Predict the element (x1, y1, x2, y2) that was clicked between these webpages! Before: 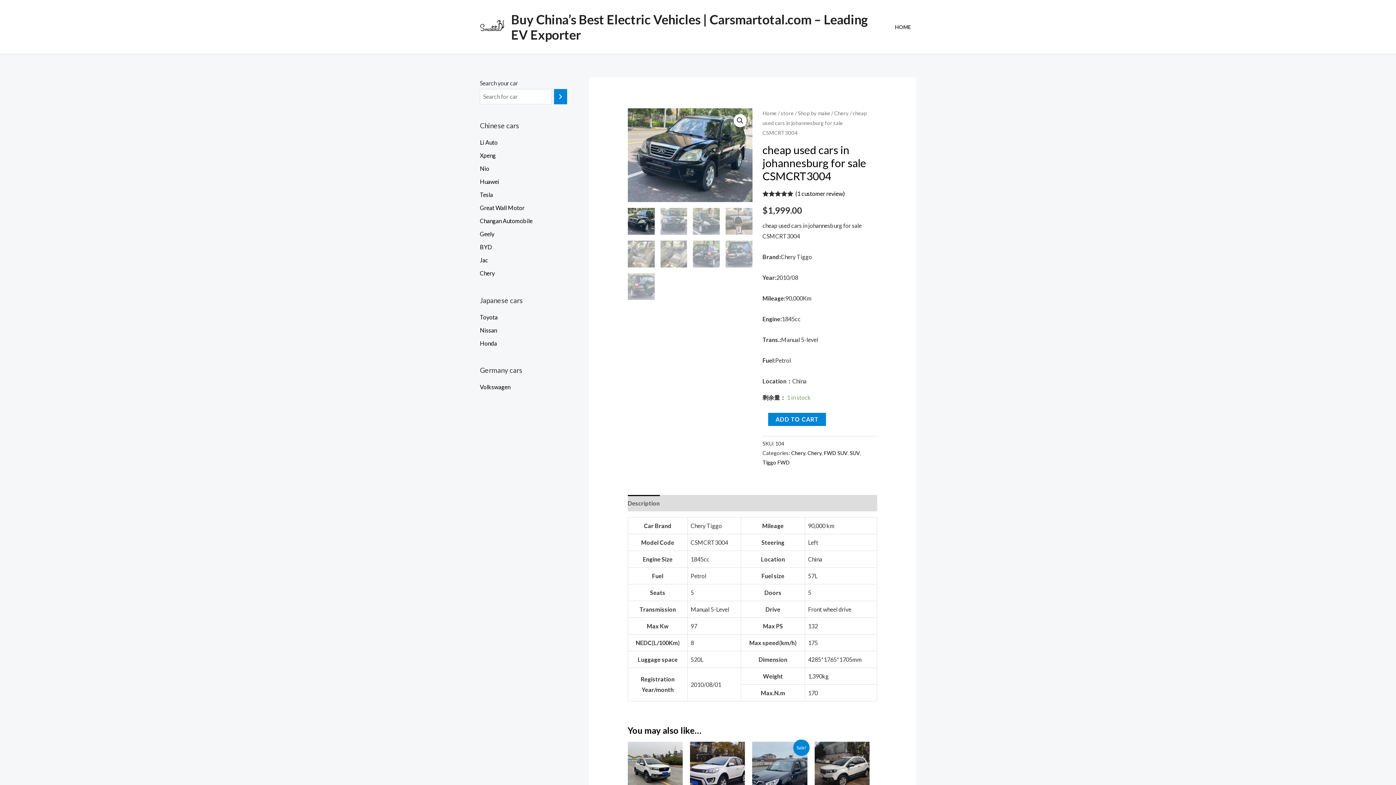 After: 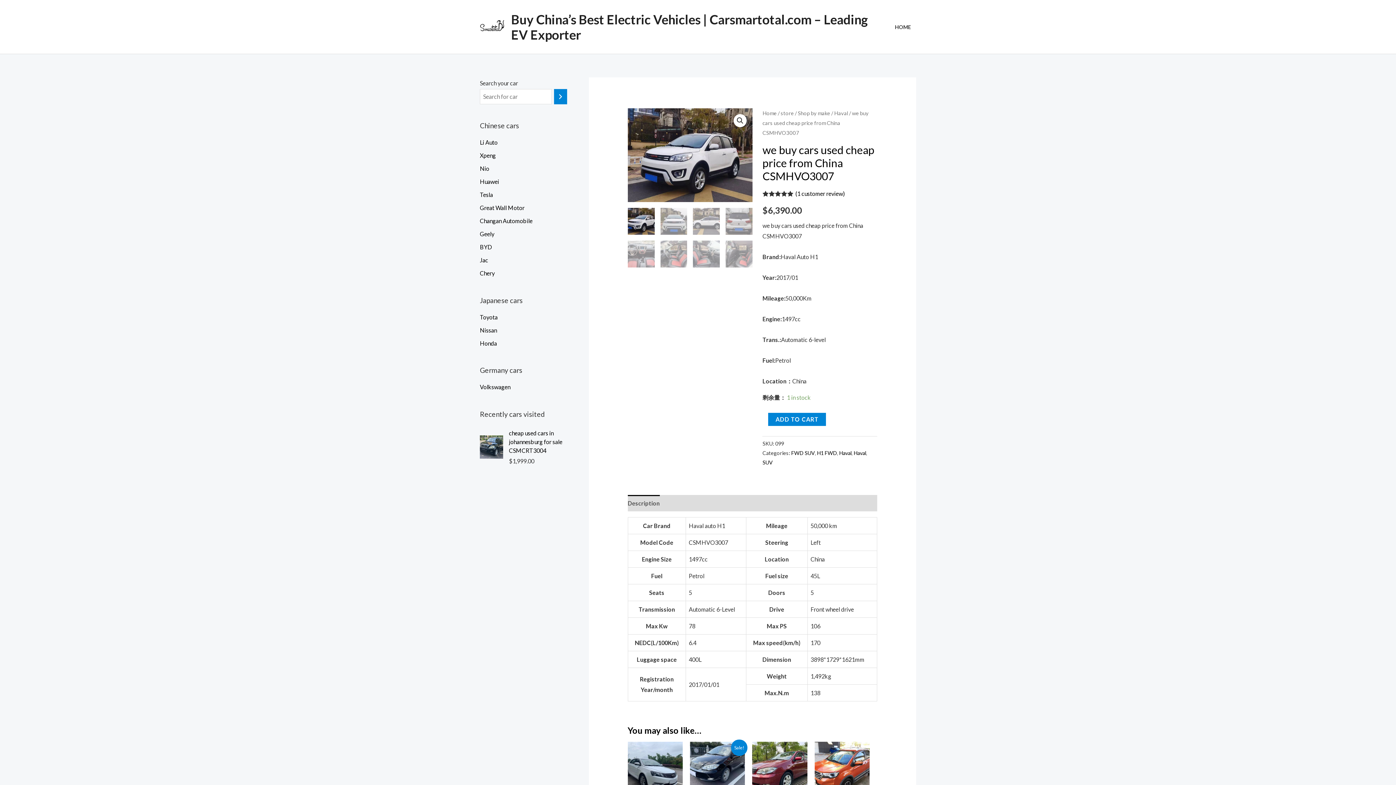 Action: bbox: (690, 742, 745, 797)